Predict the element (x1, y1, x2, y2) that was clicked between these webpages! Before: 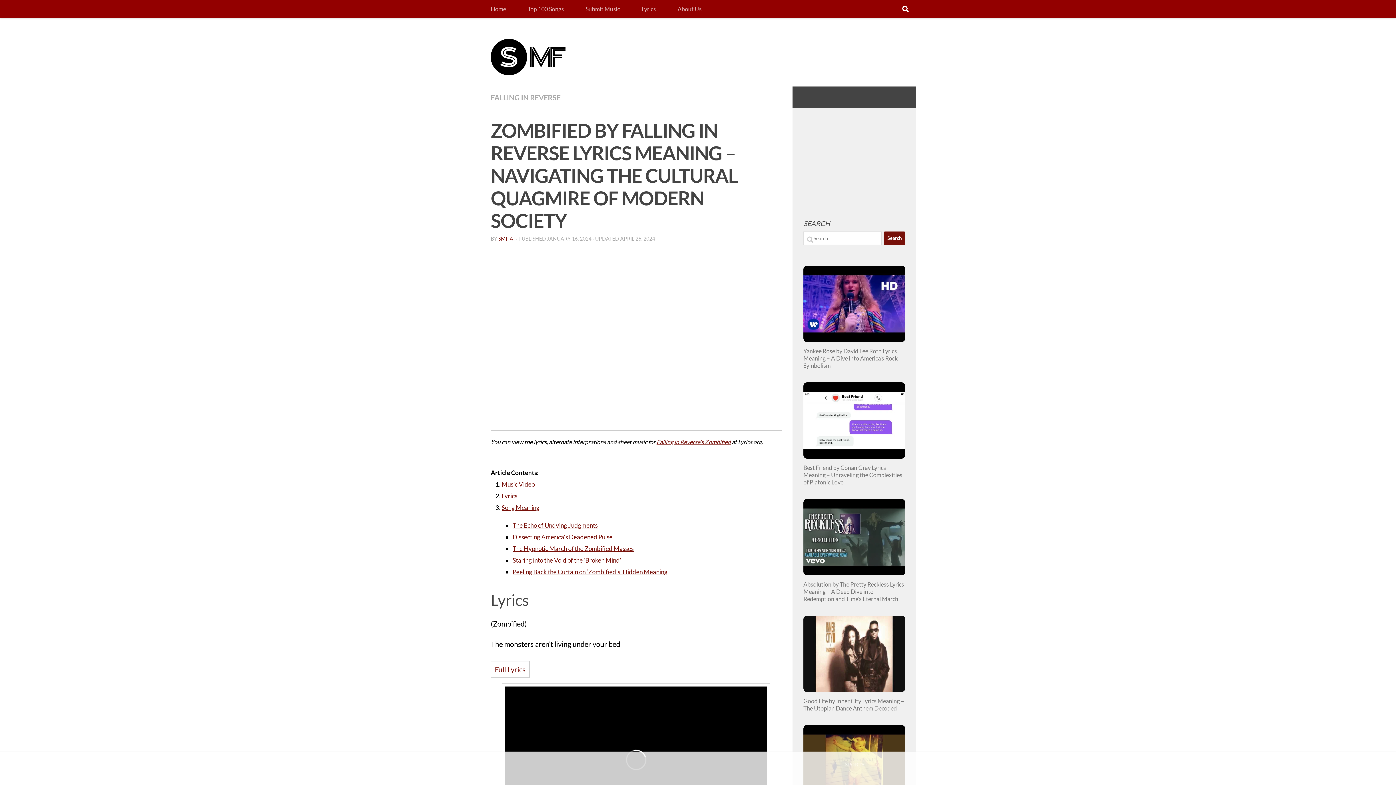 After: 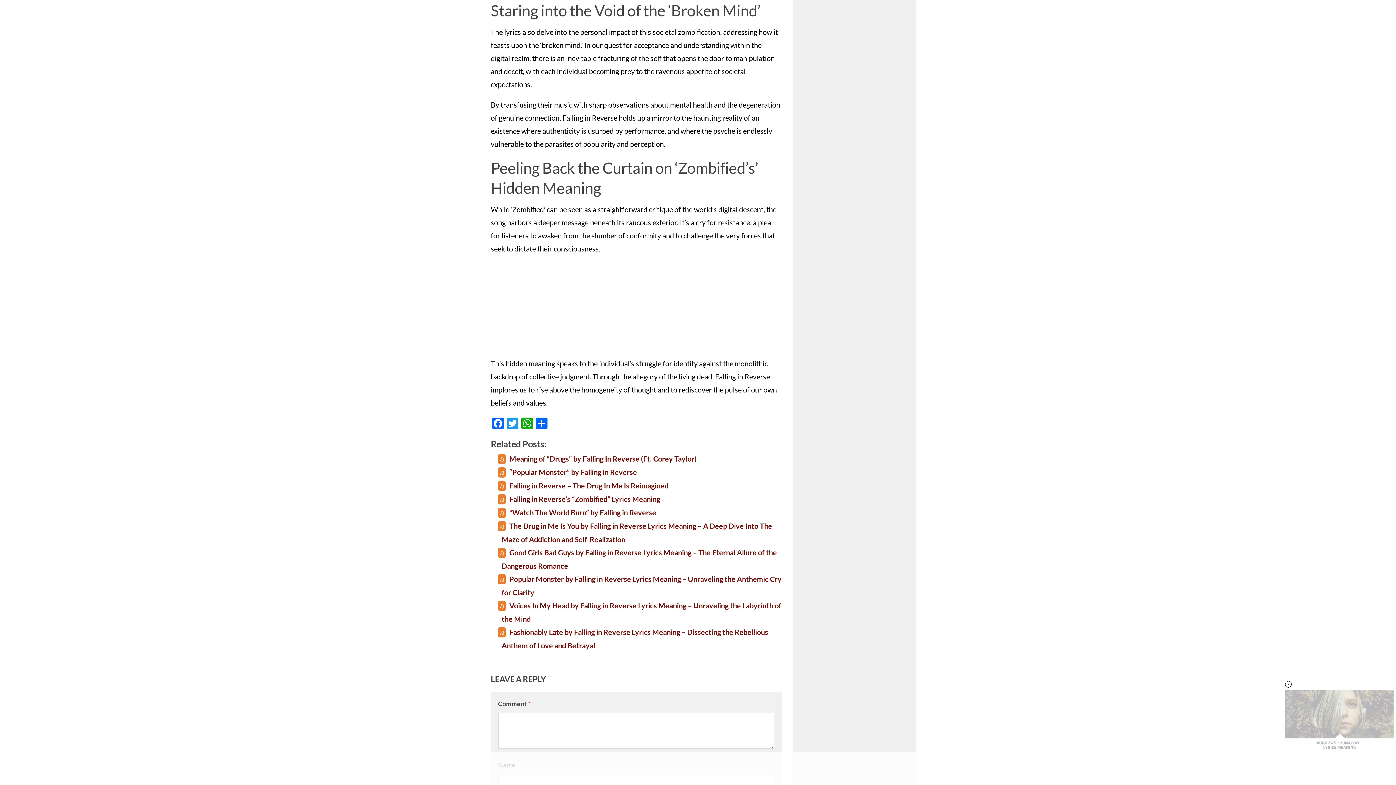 Action: bbox: (512, 556, 621, 564) label: Staring into the Void of the ‘Broken Mind’